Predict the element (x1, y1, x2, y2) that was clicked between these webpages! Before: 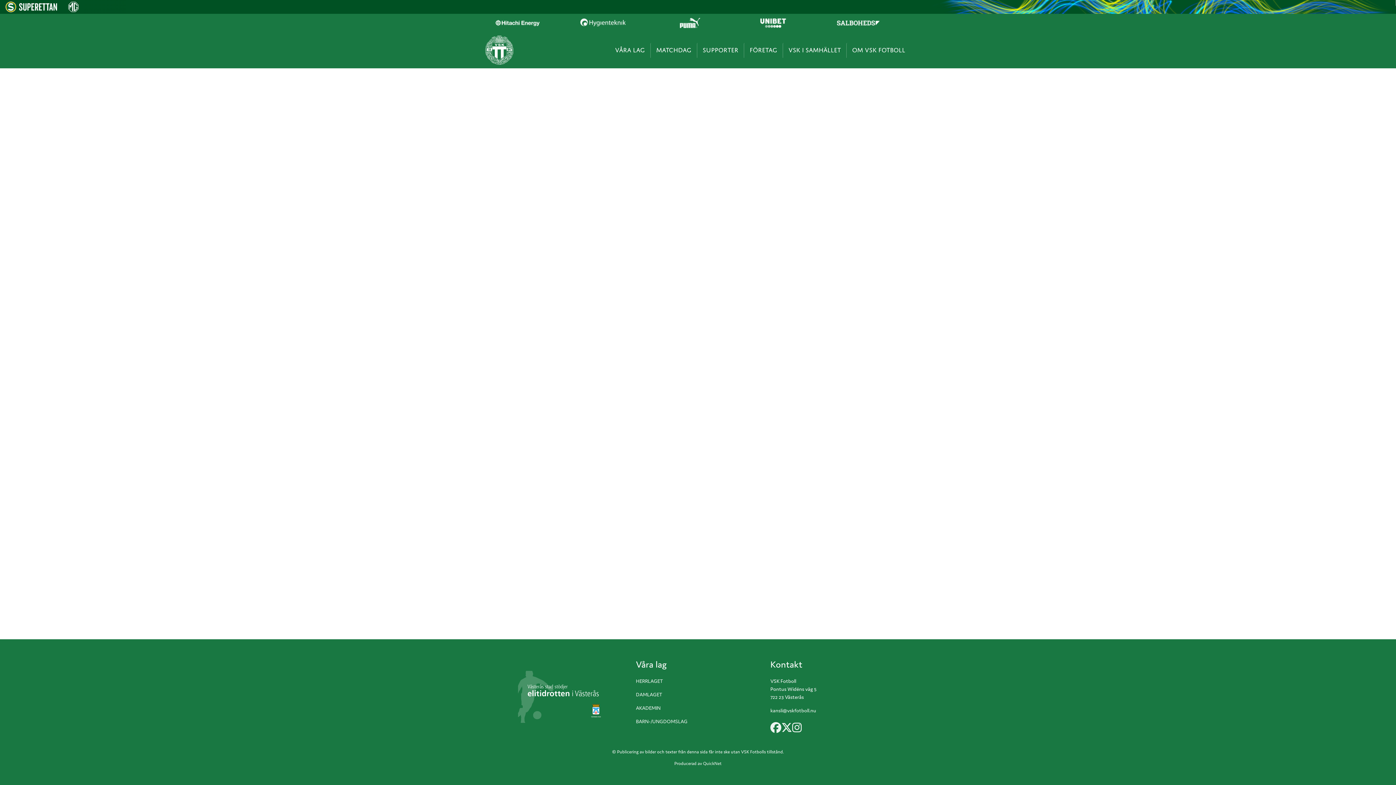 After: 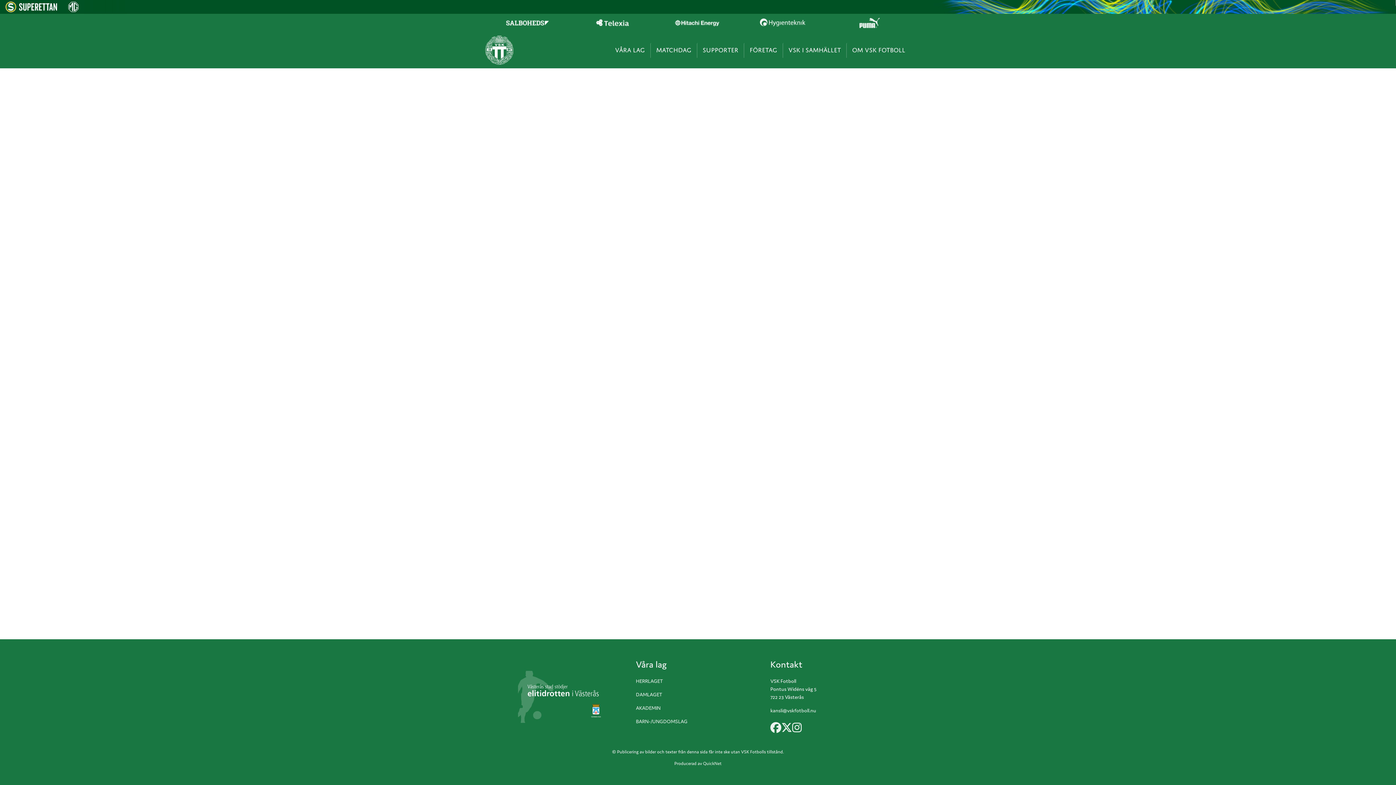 Action: label: Sponsor: MG Motor bbox: (68, 6, 79, 13)